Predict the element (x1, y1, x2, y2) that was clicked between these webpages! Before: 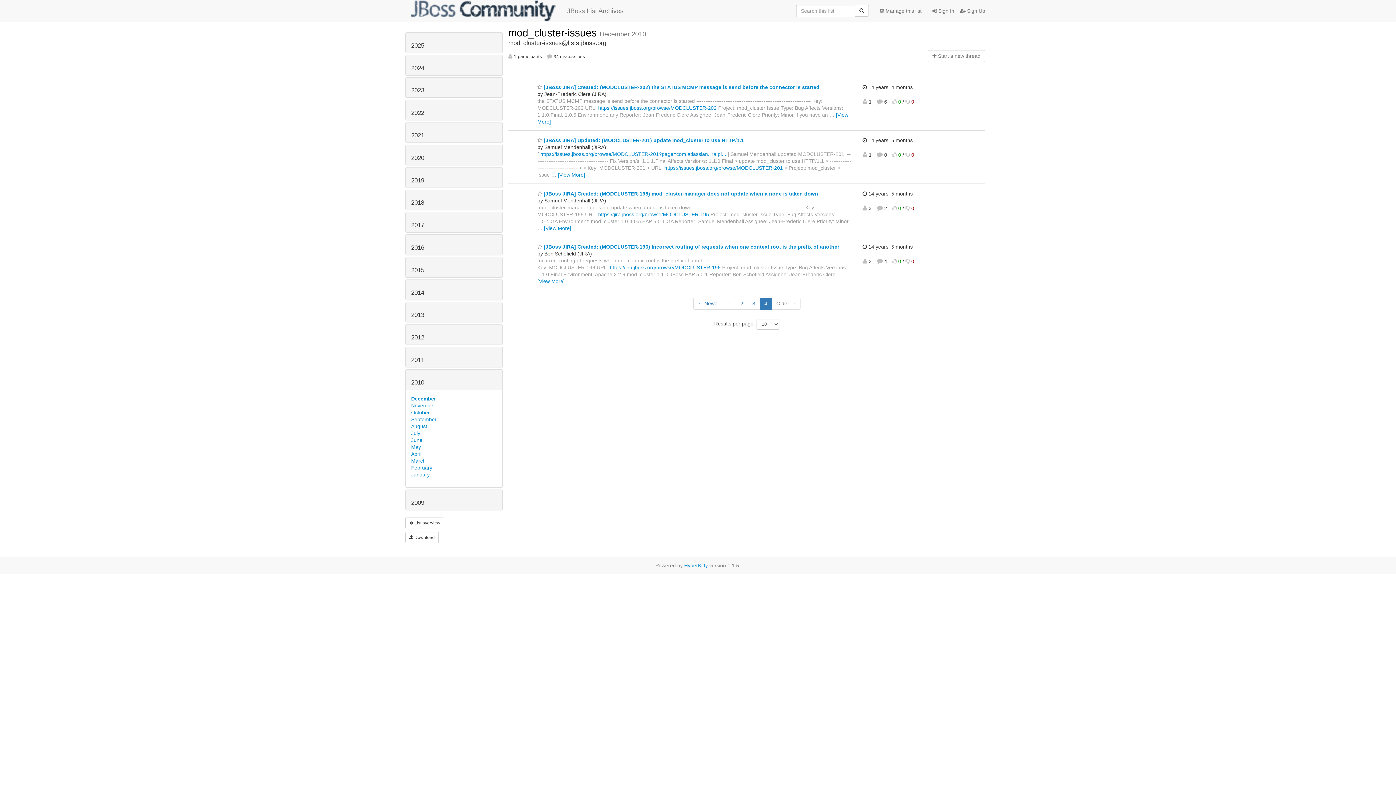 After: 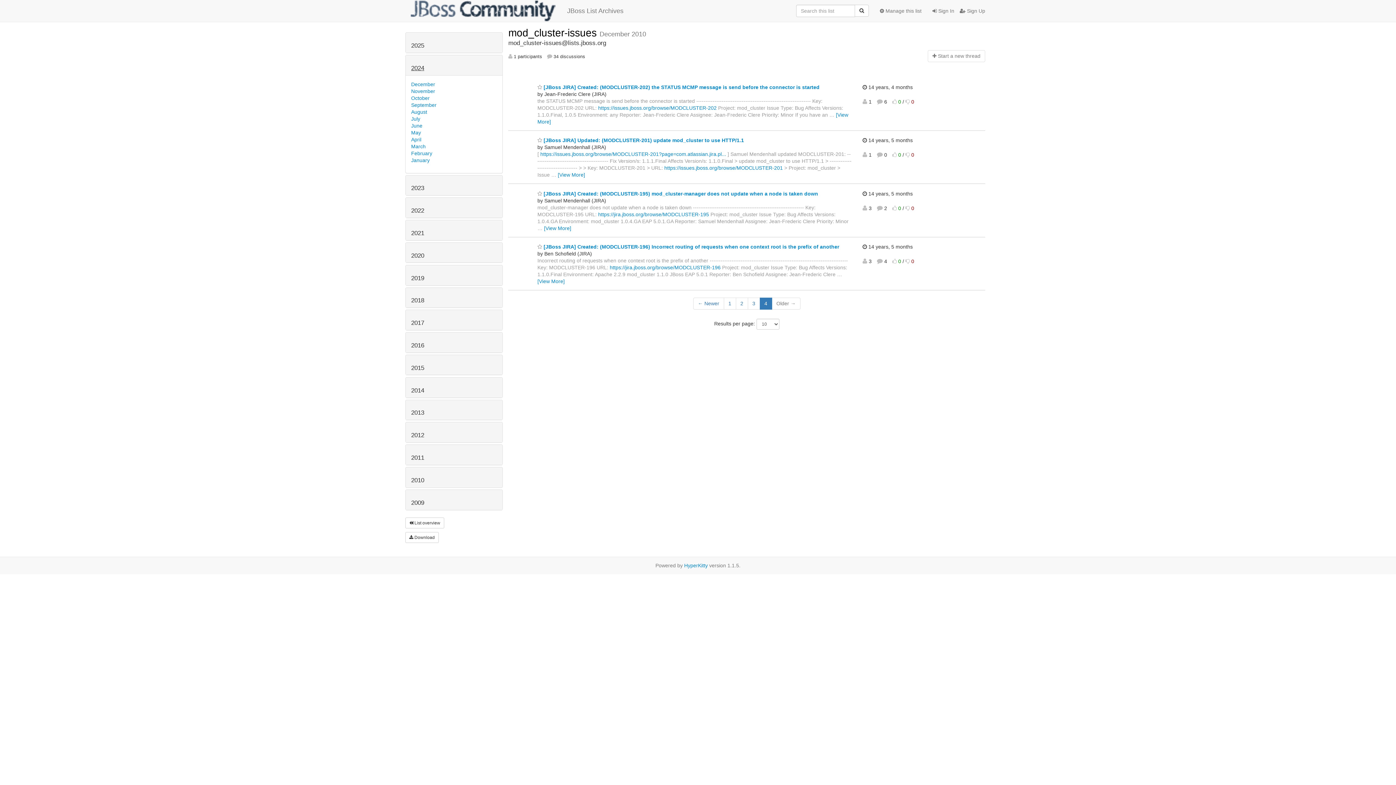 Action: bbox: (411, 64, 424, 71) label: 2024